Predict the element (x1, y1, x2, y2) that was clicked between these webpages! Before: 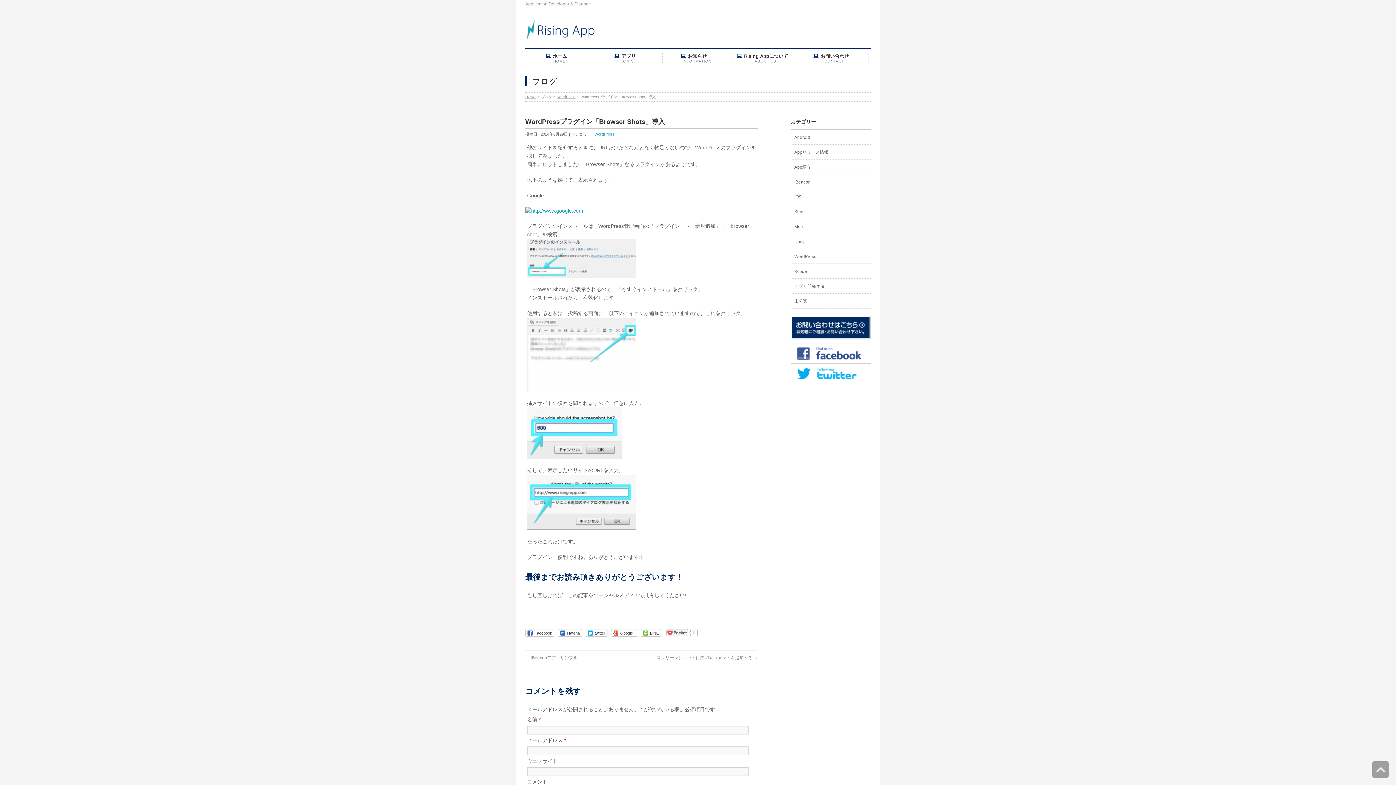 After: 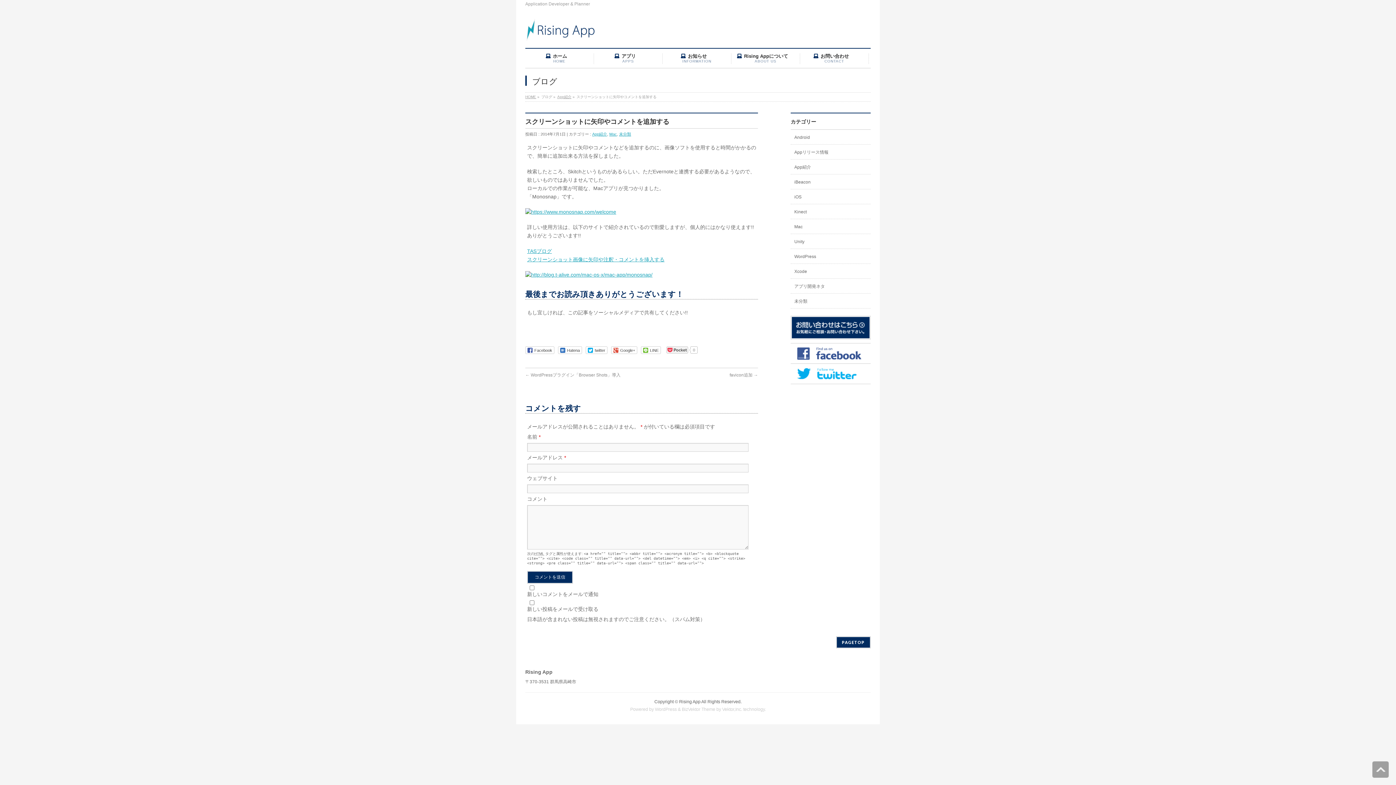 Action: bbox: (656, 655, 758, 660) label: スクリーンショットに矢印やコメントを追加する →